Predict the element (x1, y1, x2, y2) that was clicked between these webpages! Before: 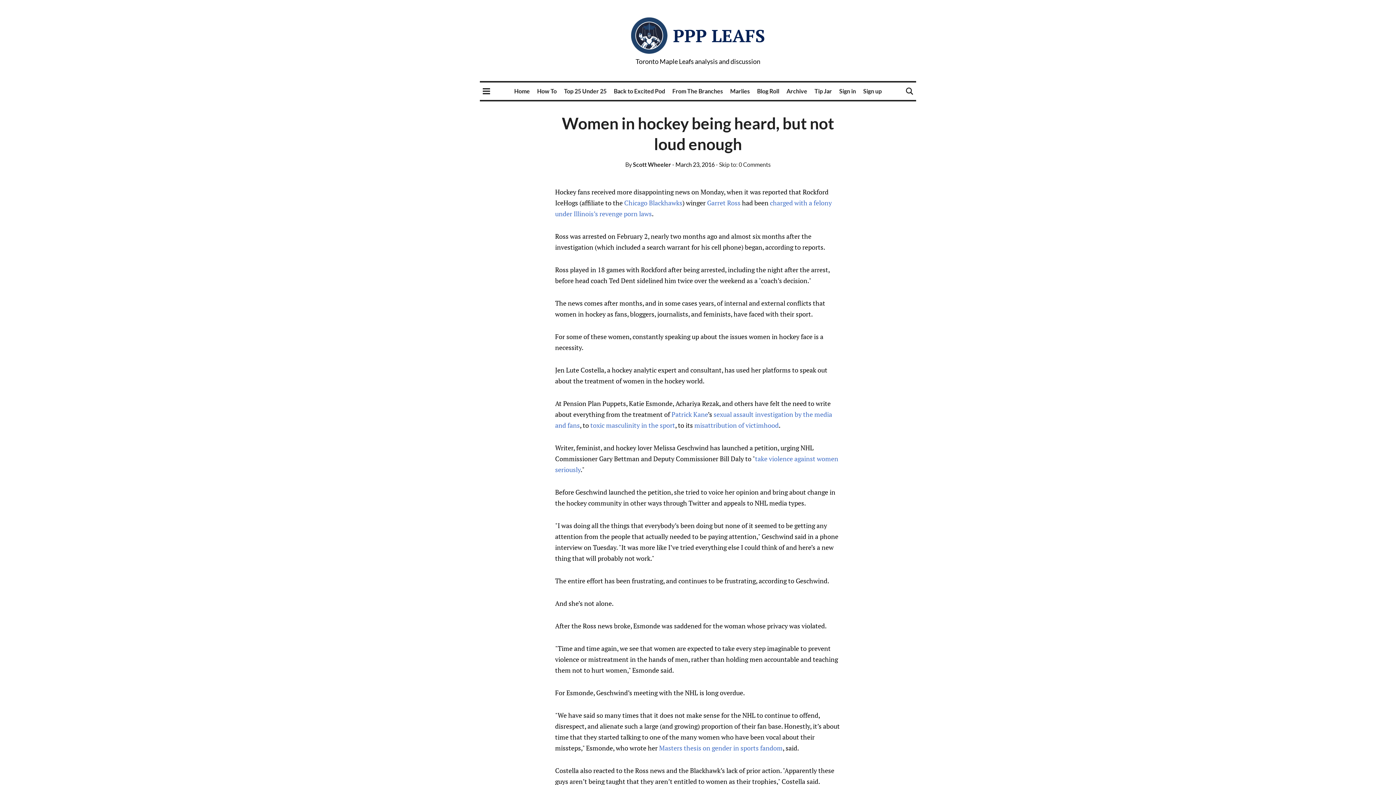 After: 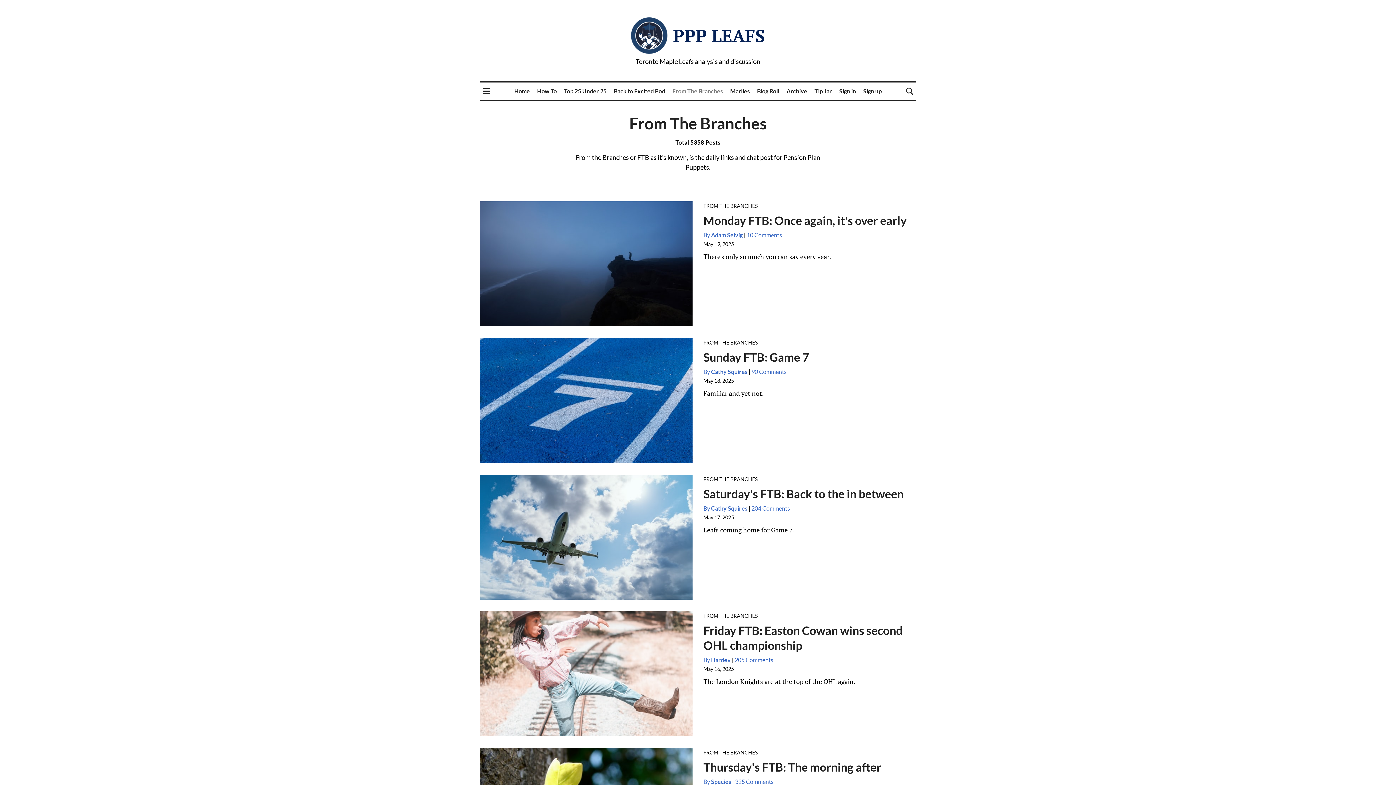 Action: bbox: (672, 87, 723, 94) label: From The Branches